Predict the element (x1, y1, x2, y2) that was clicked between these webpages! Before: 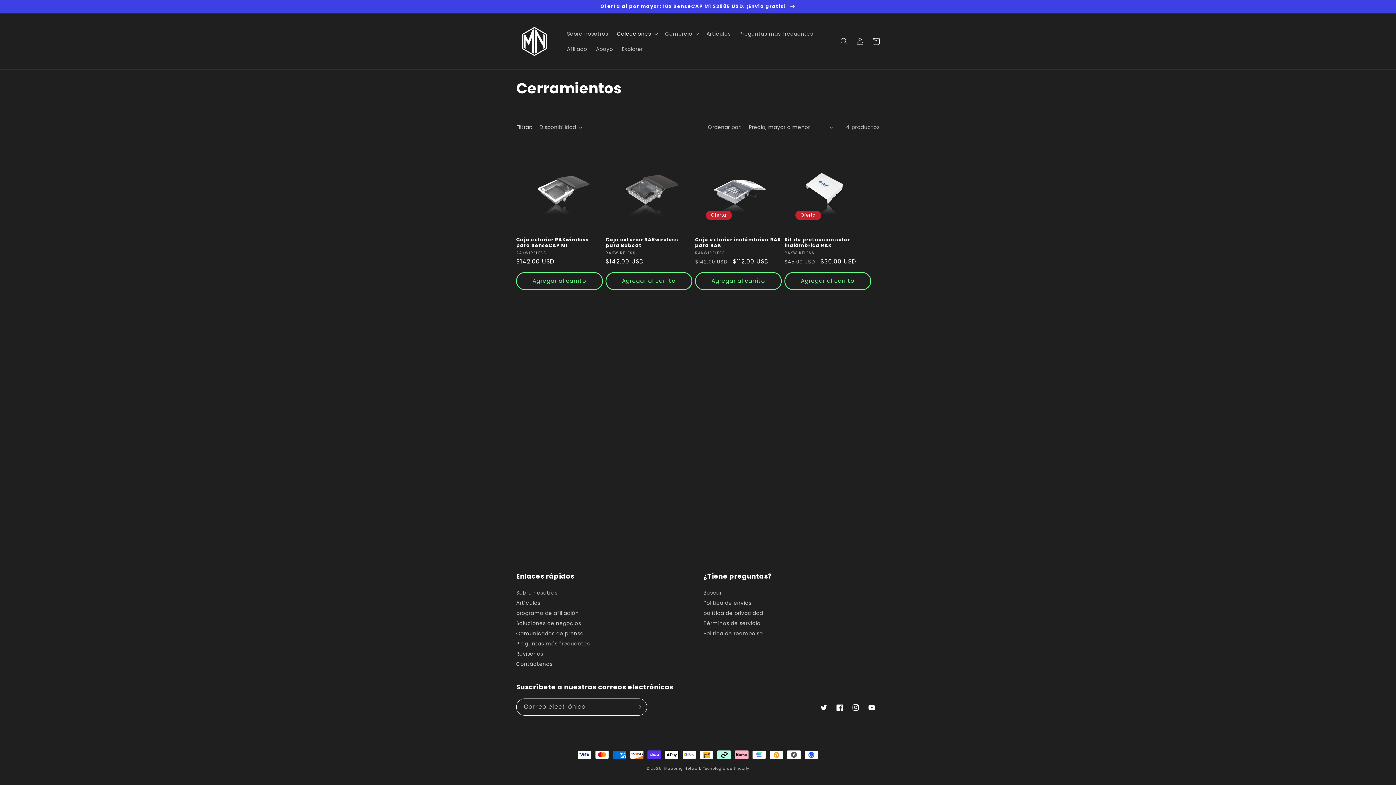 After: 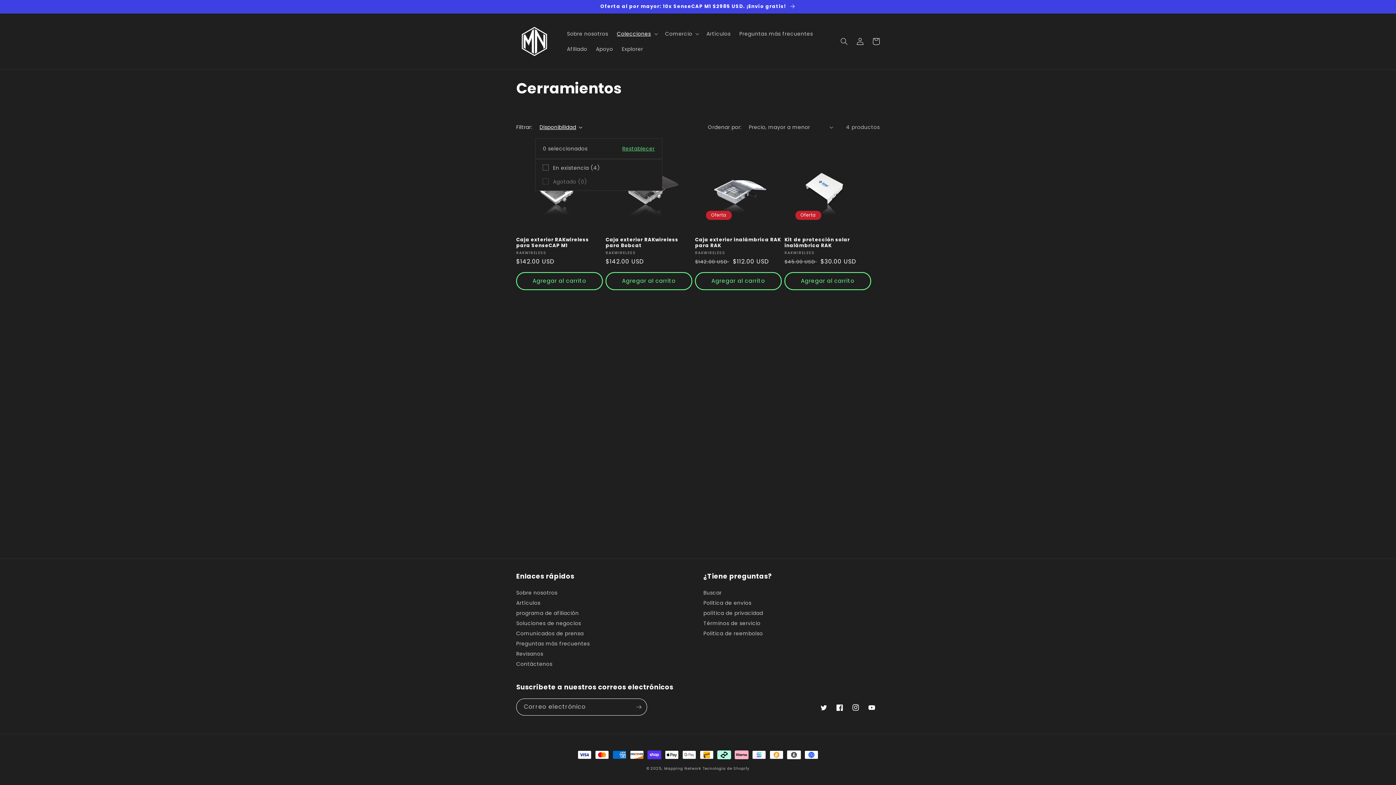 Action: label: Disponibilidad (0 seleccionado) bbox: (539, 123, 582, 131)